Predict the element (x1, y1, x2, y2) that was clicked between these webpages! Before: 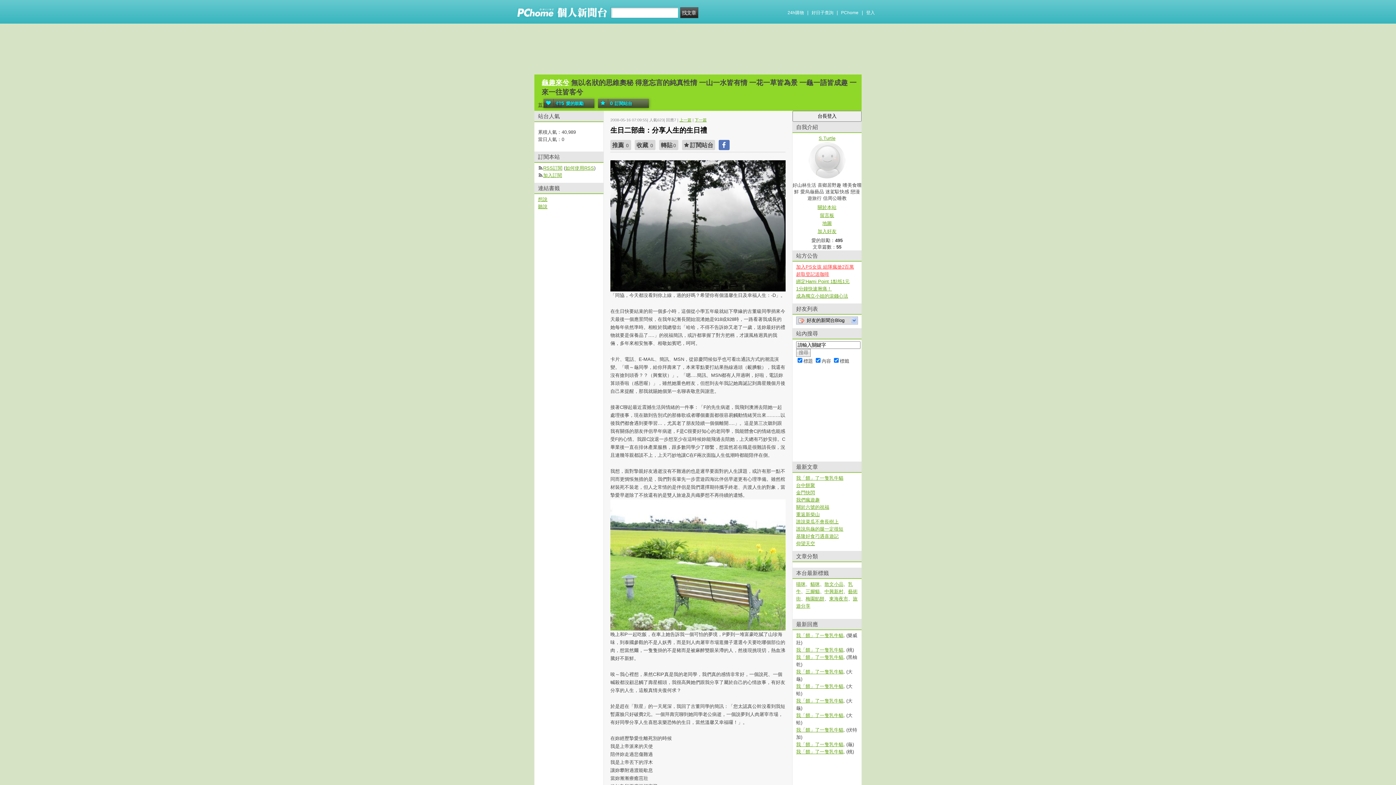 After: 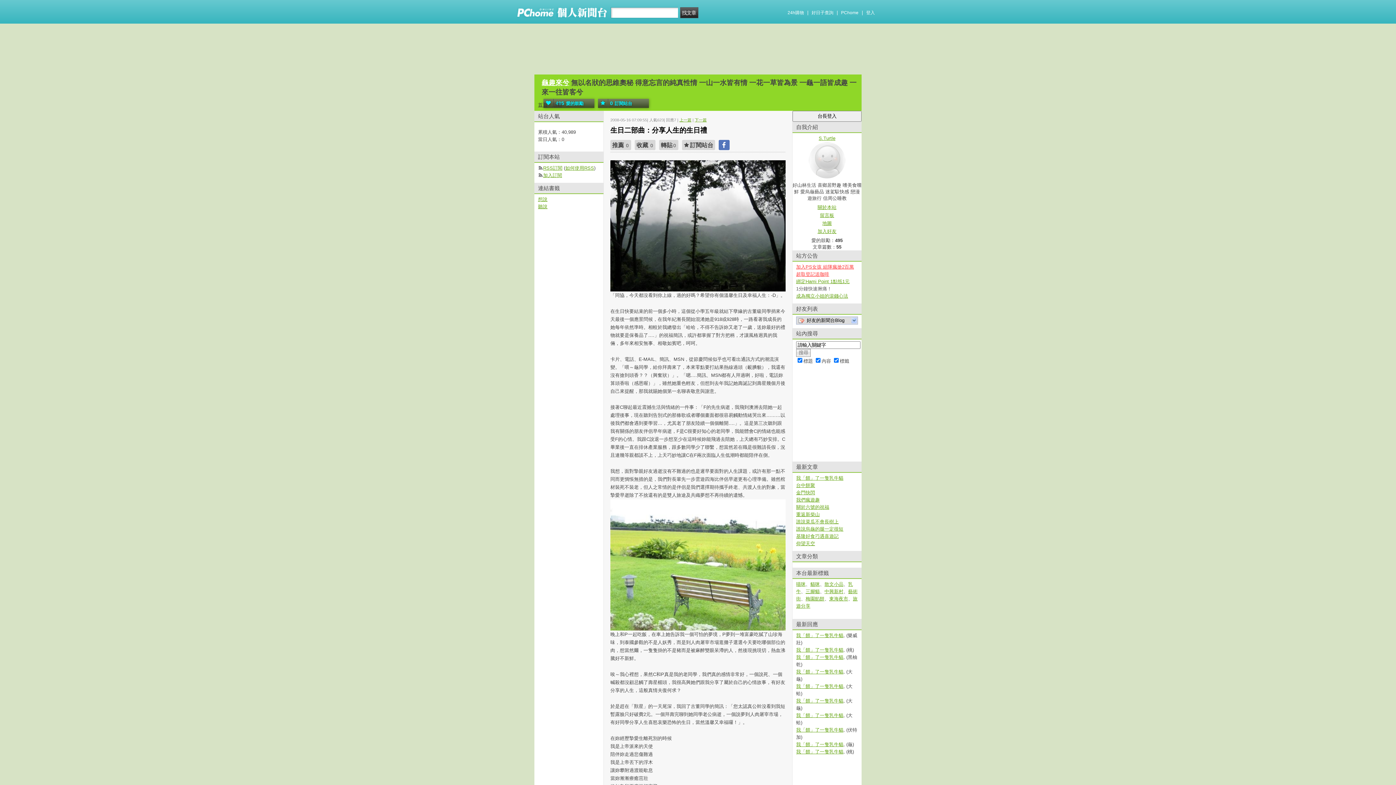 Action: label: 1分鐘快速揪痛！ bbox: (796, 286, 832, 291)